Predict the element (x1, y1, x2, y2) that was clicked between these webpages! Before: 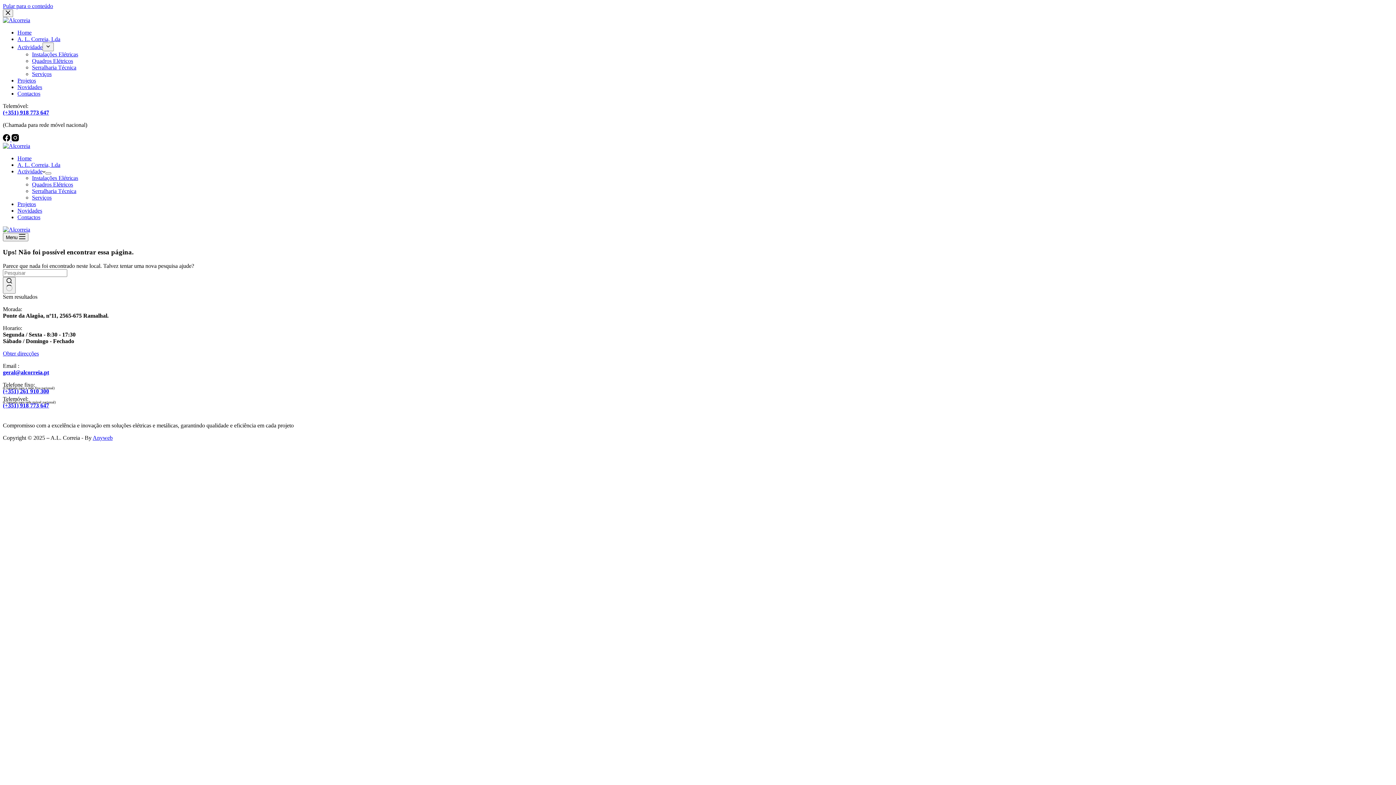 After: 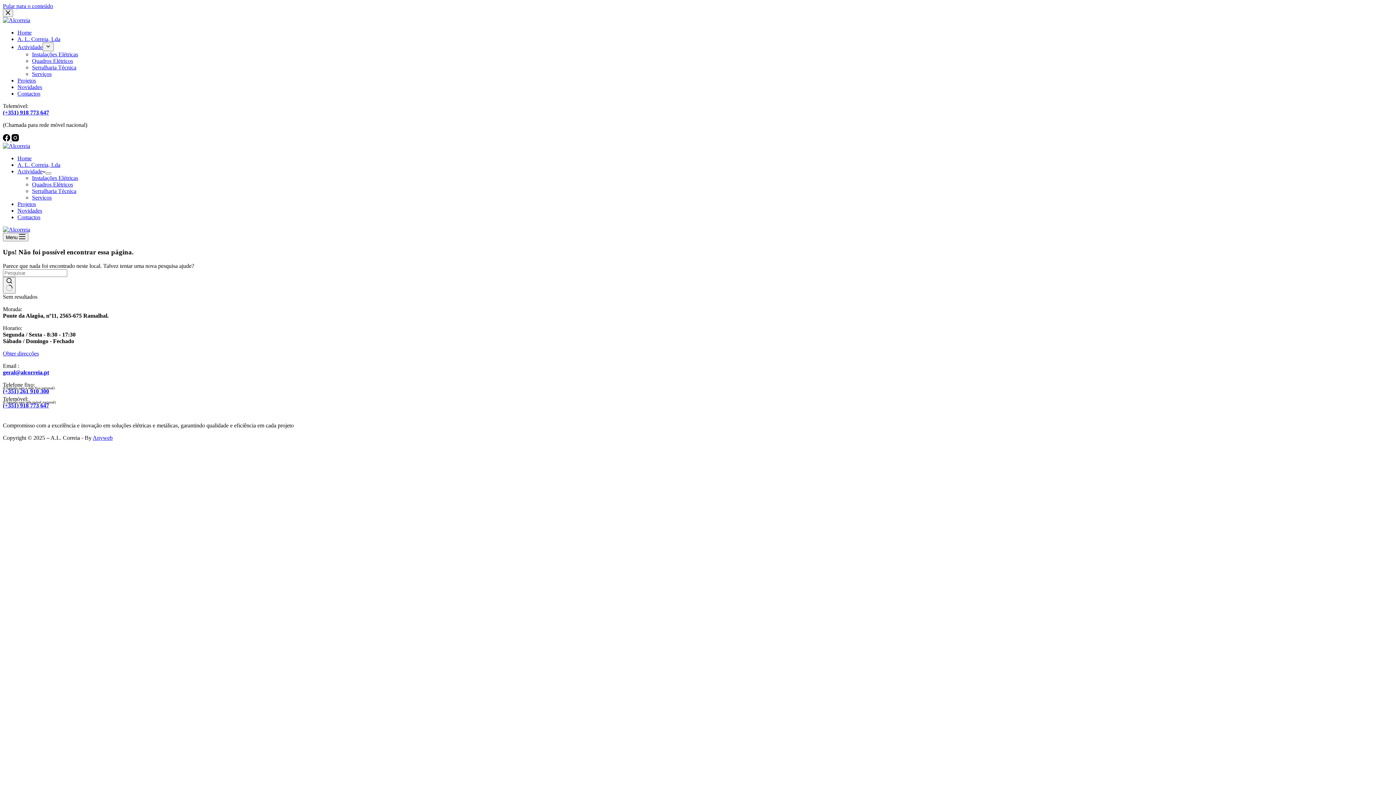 Action: bbox: (2, 109, 49, 115) label: (+351) 918 773 647